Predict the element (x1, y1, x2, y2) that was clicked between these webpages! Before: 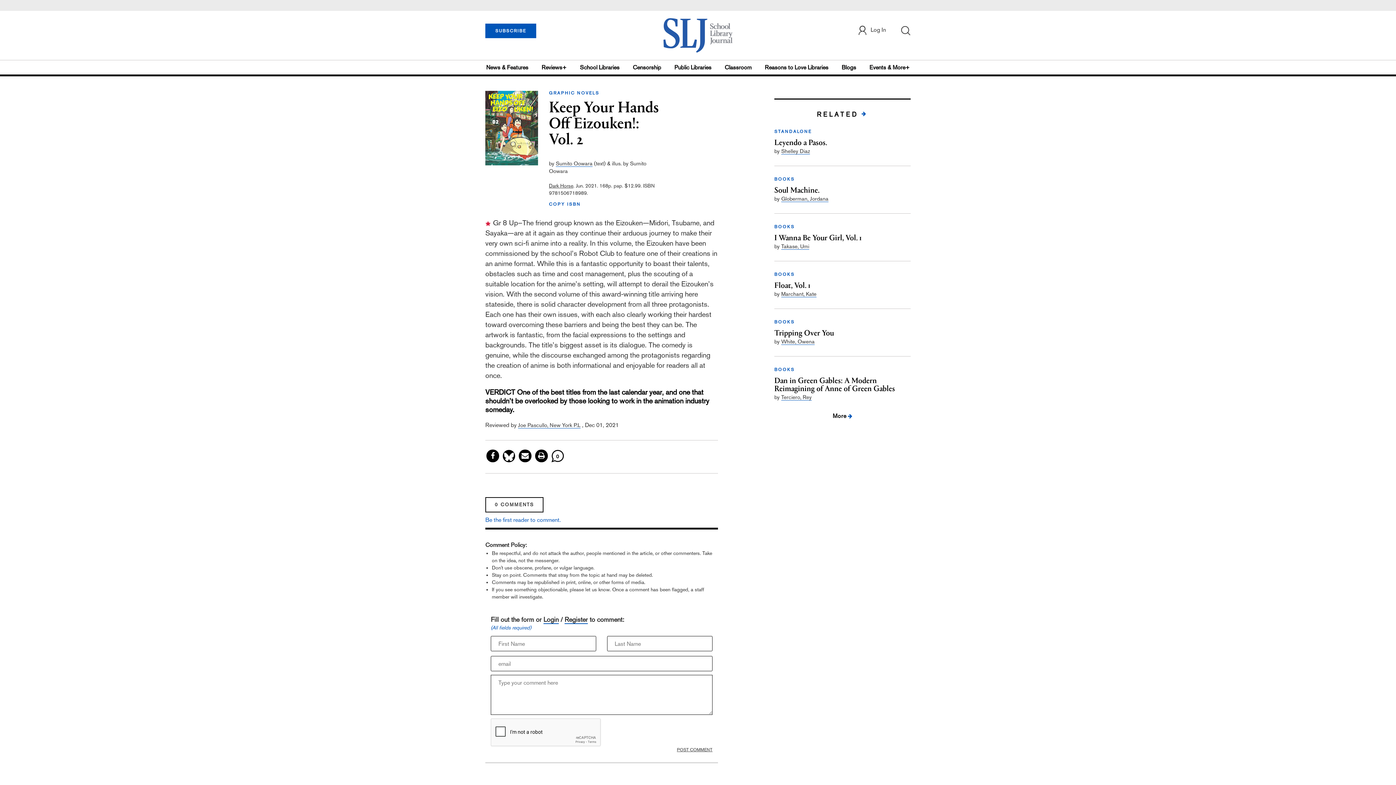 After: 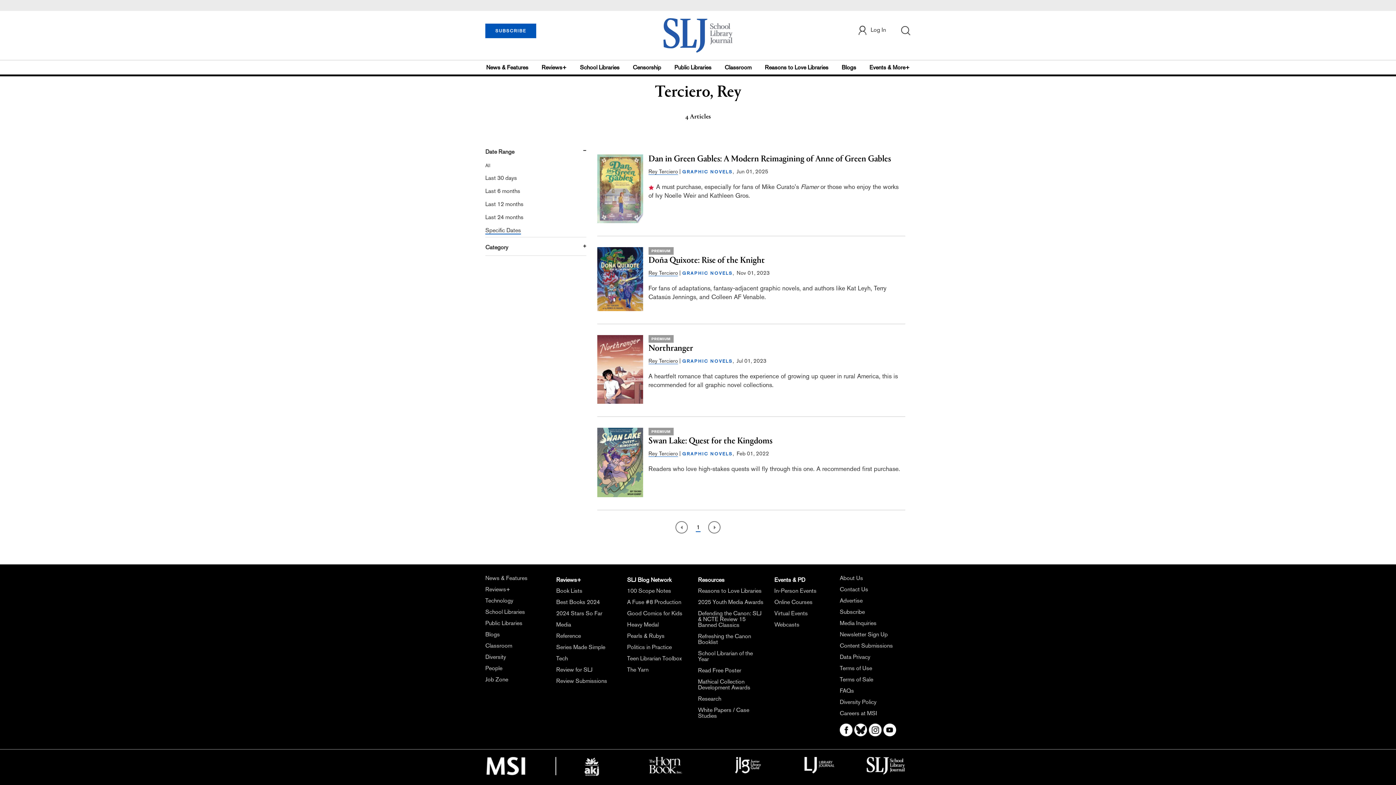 Action: label: Terciero, Rey bbox: (781, 394, 812, 400)